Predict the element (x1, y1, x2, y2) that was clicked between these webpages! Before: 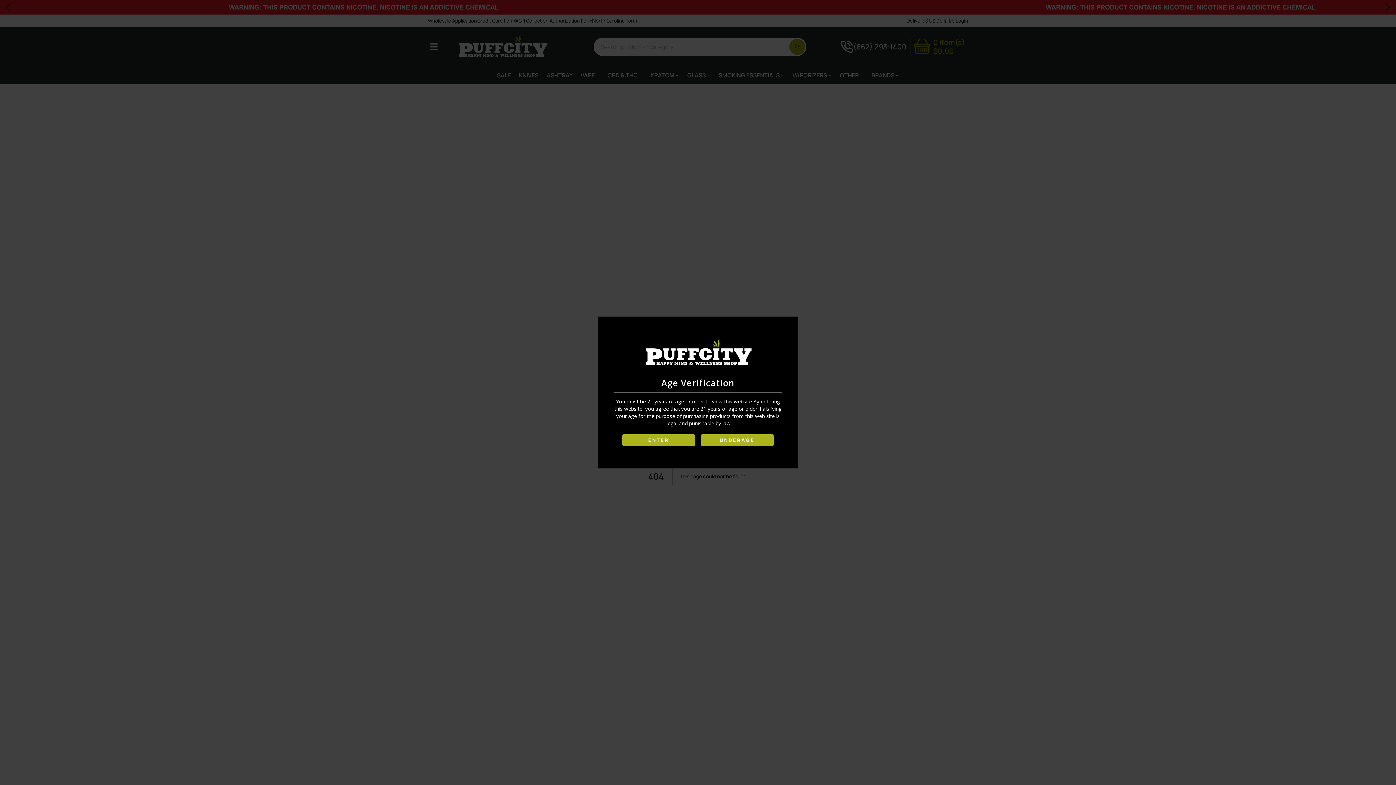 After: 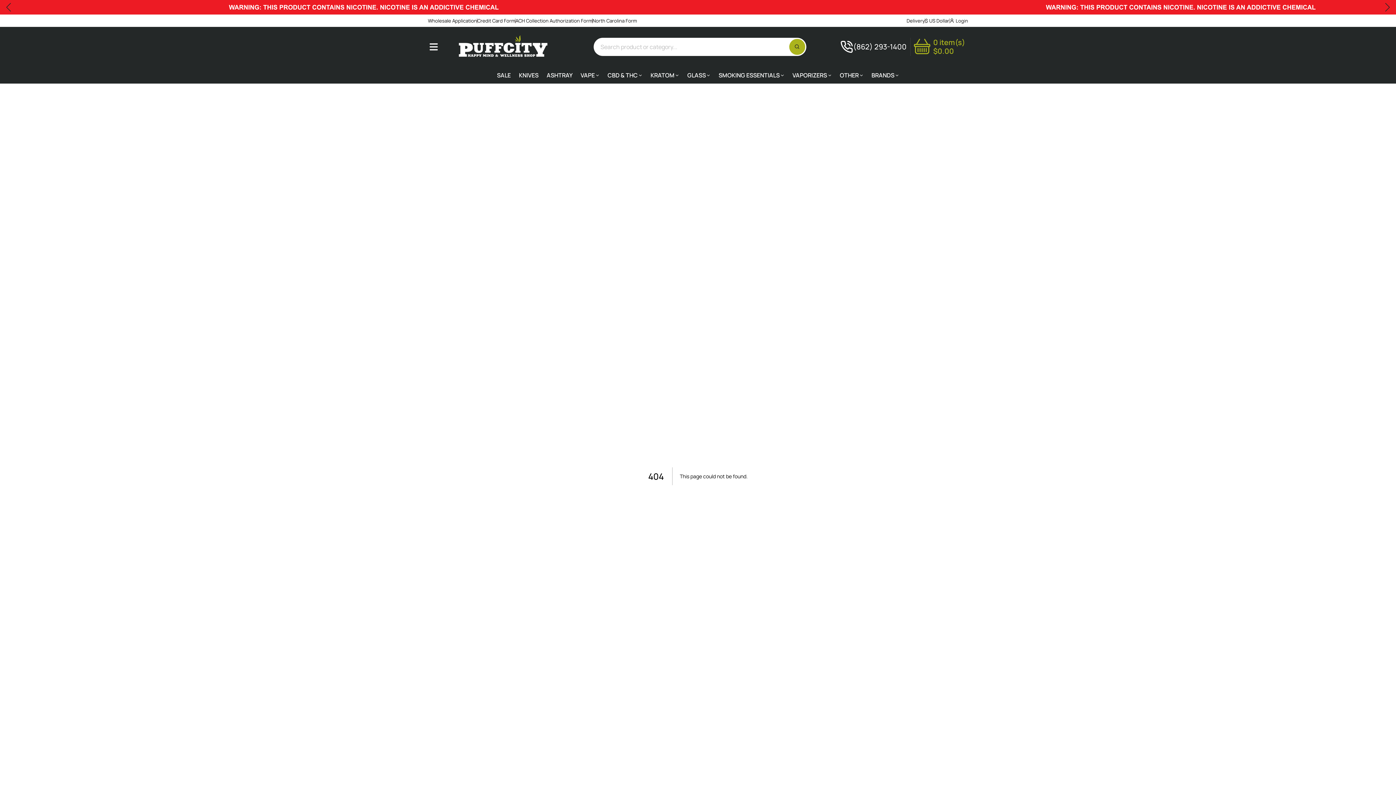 Action: bbox: (622, 434, 695, 446) label: ENTER